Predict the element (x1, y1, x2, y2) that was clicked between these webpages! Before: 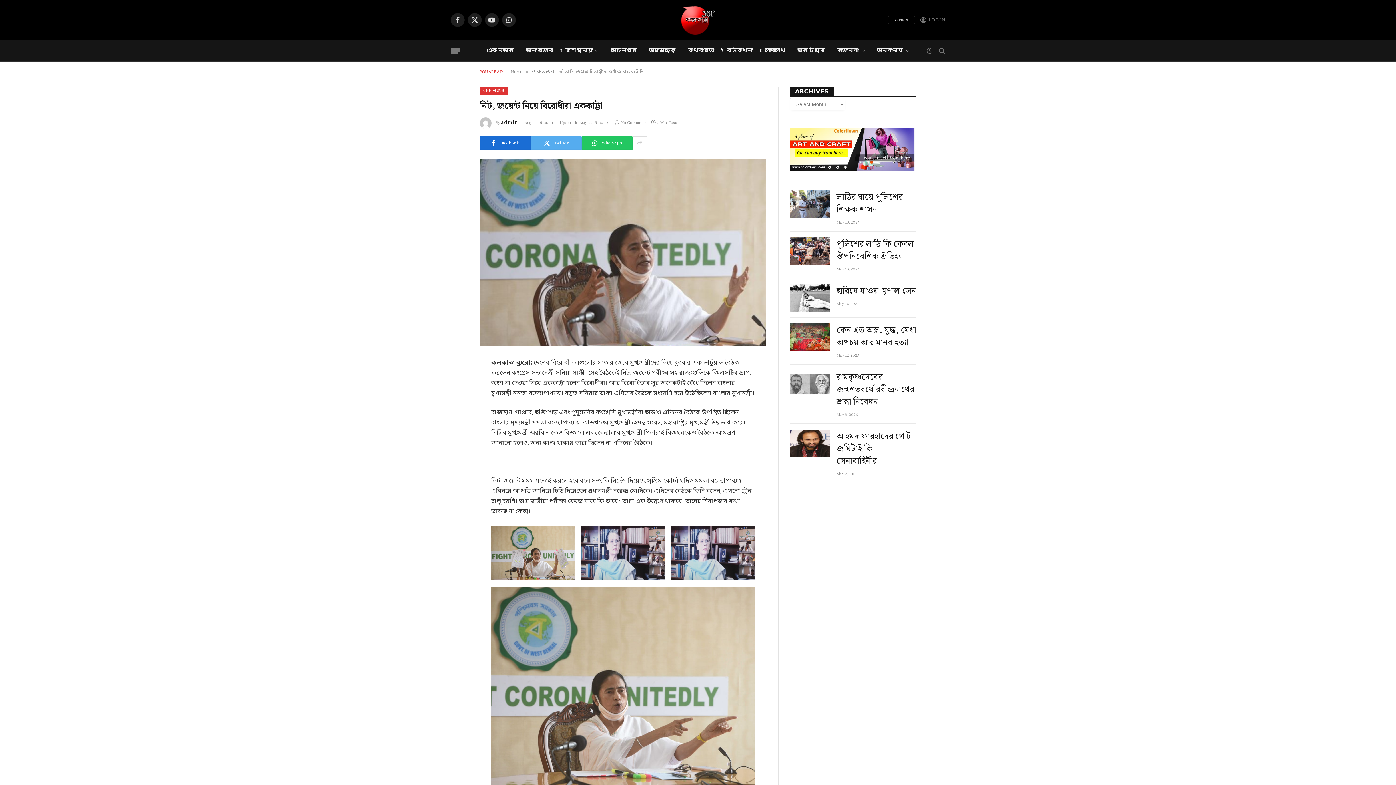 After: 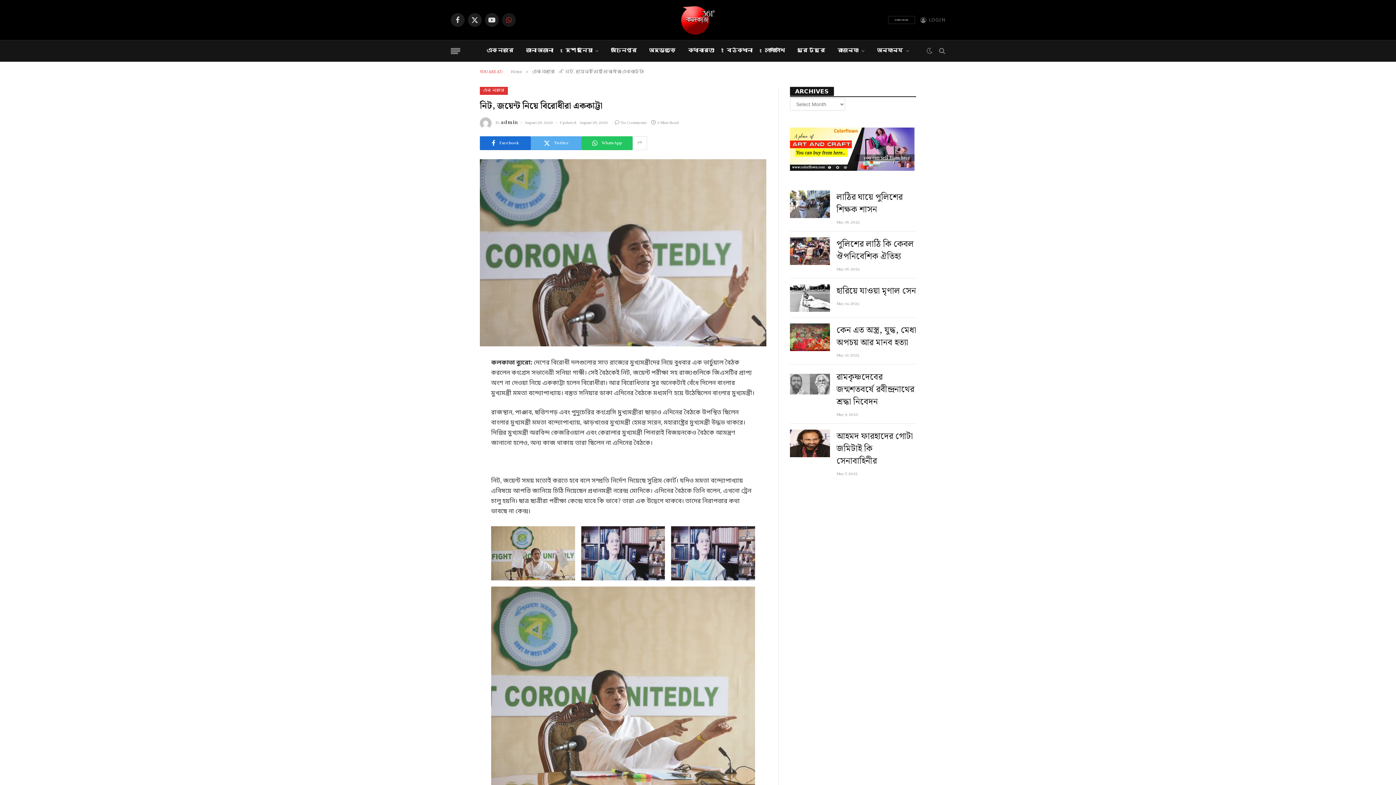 Action: bbox: (502, 13, 516, 26) label: WhatsApp